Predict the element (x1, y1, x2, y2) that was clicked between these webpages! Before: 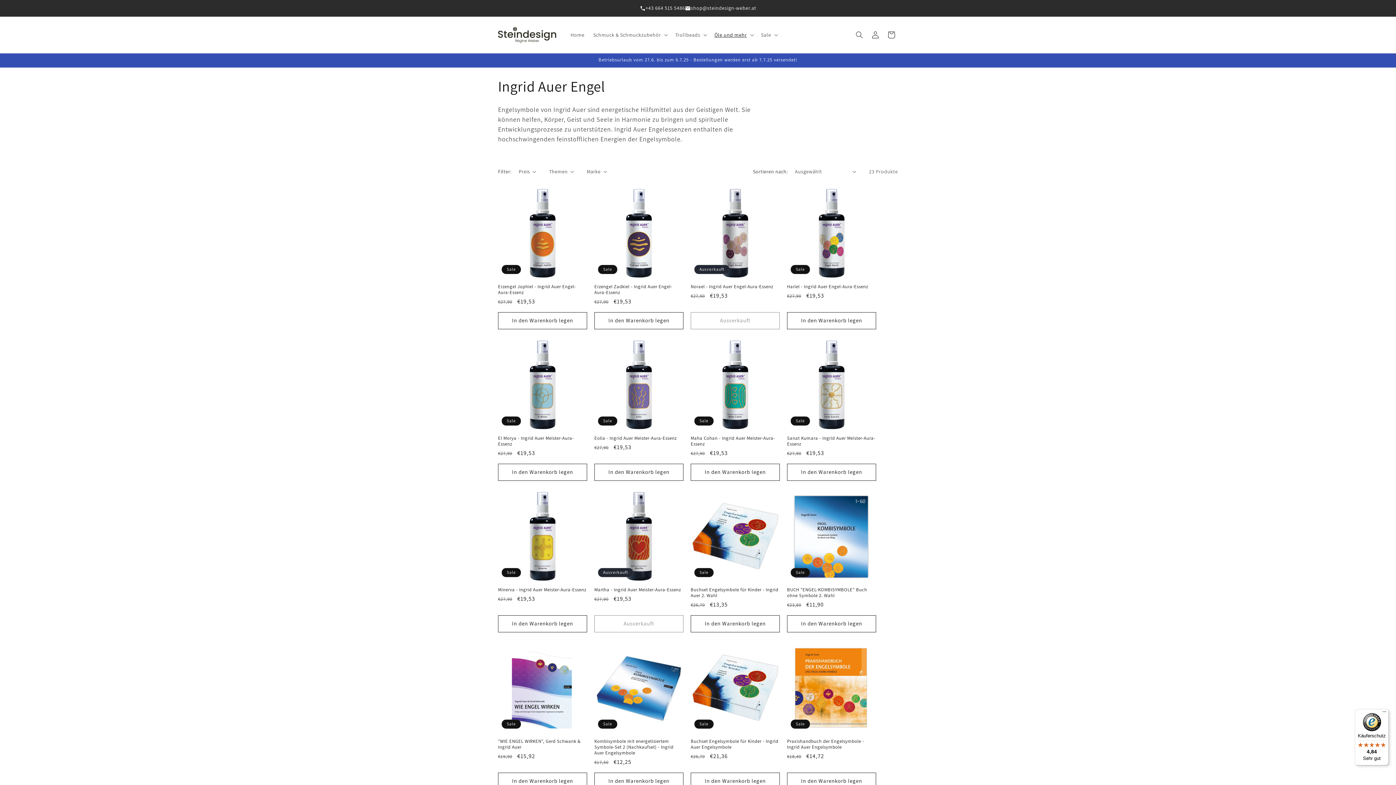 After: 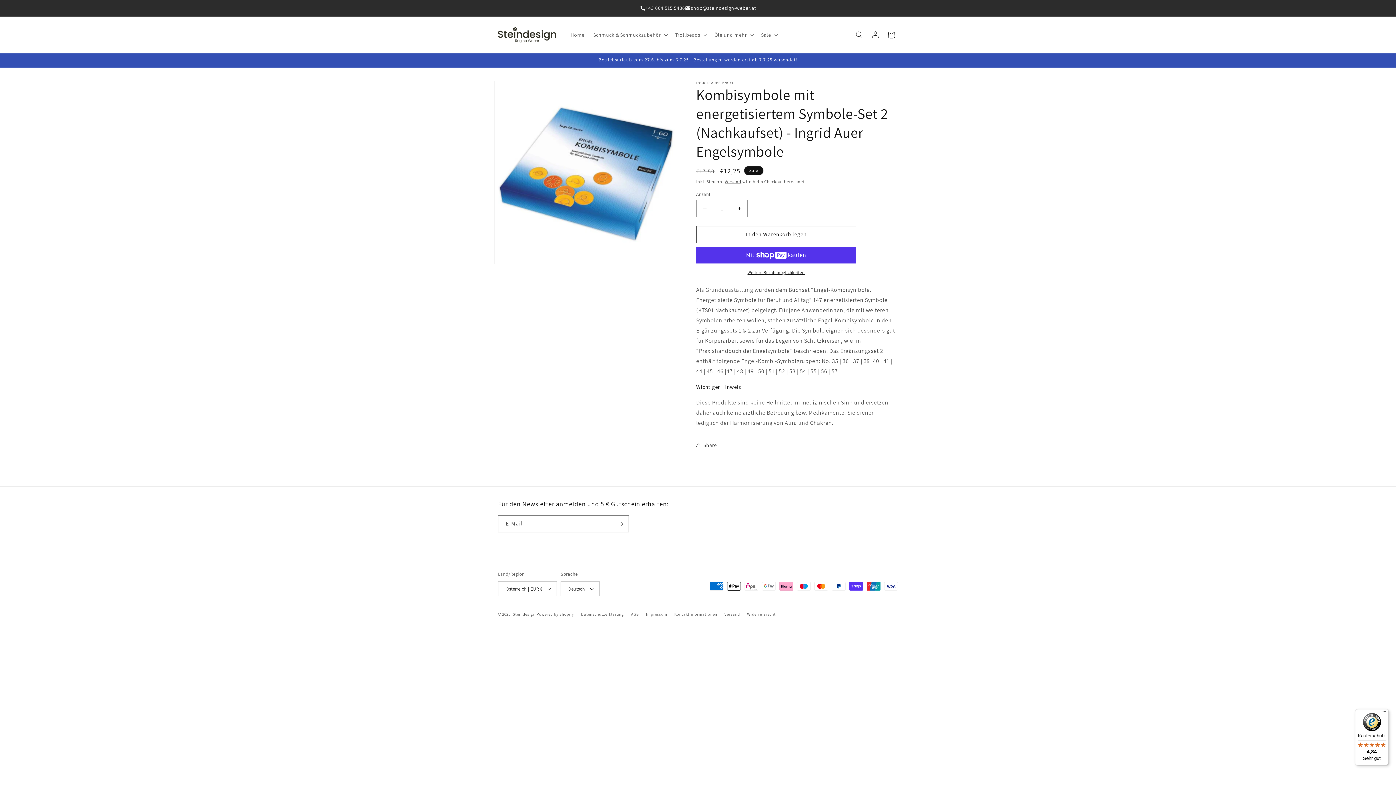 Action: label: Kombisymbole mit energetisiertem Symbole-Set 2 (Nachkaufset) - Ingrid Auer Engelsymbole bbox: (594, 738, 683, 756)